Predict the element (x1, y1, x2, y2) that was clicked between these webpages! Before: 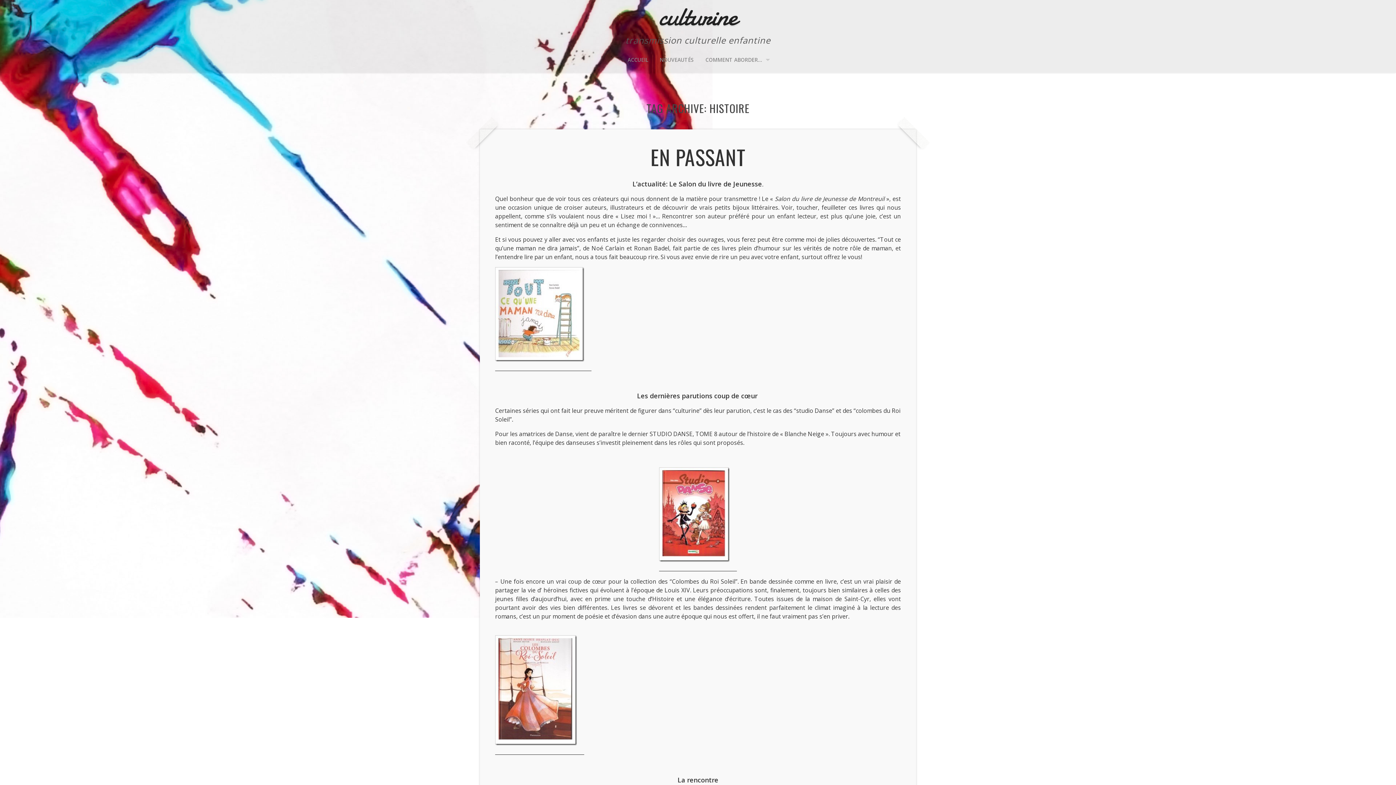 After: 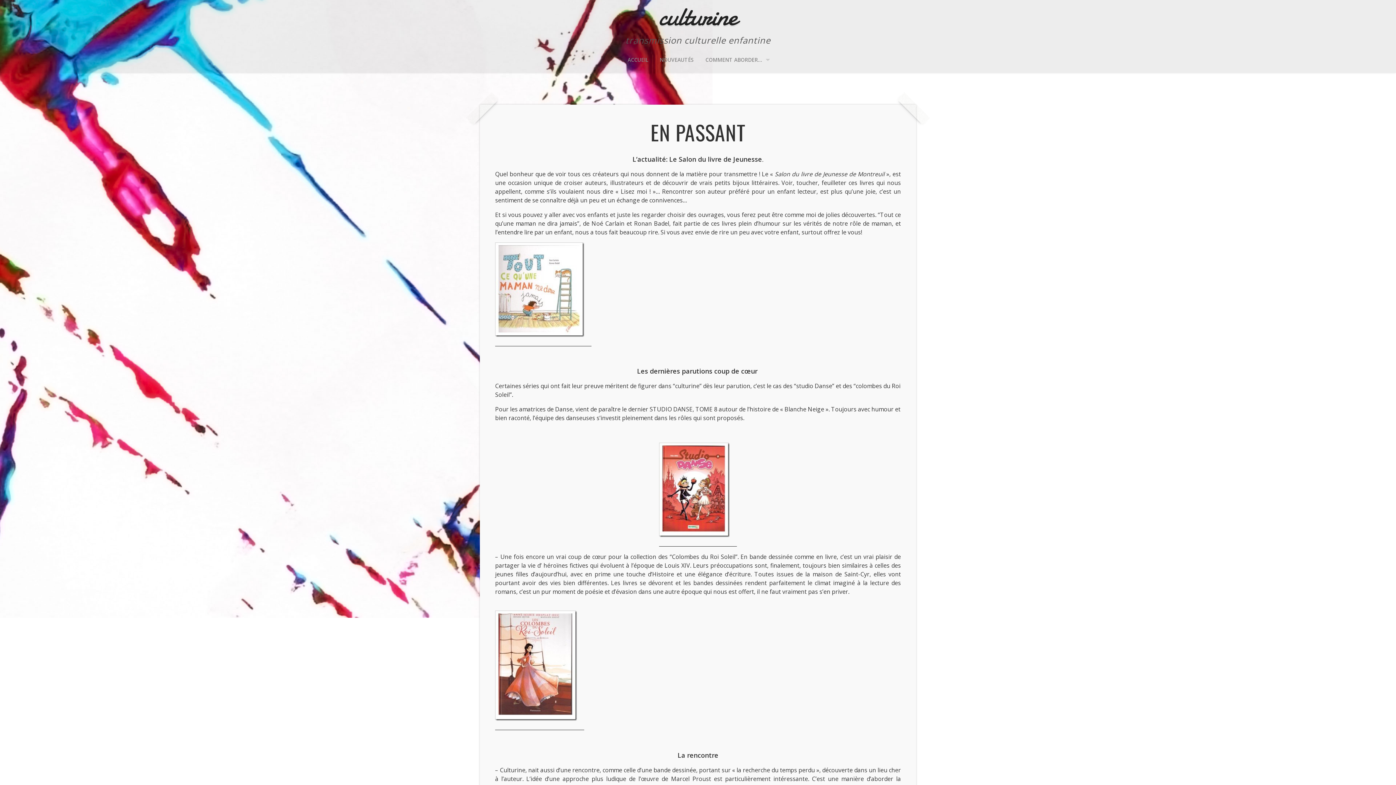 Action: bbox: (650, 141, 745, 172) label: EN PASSANT